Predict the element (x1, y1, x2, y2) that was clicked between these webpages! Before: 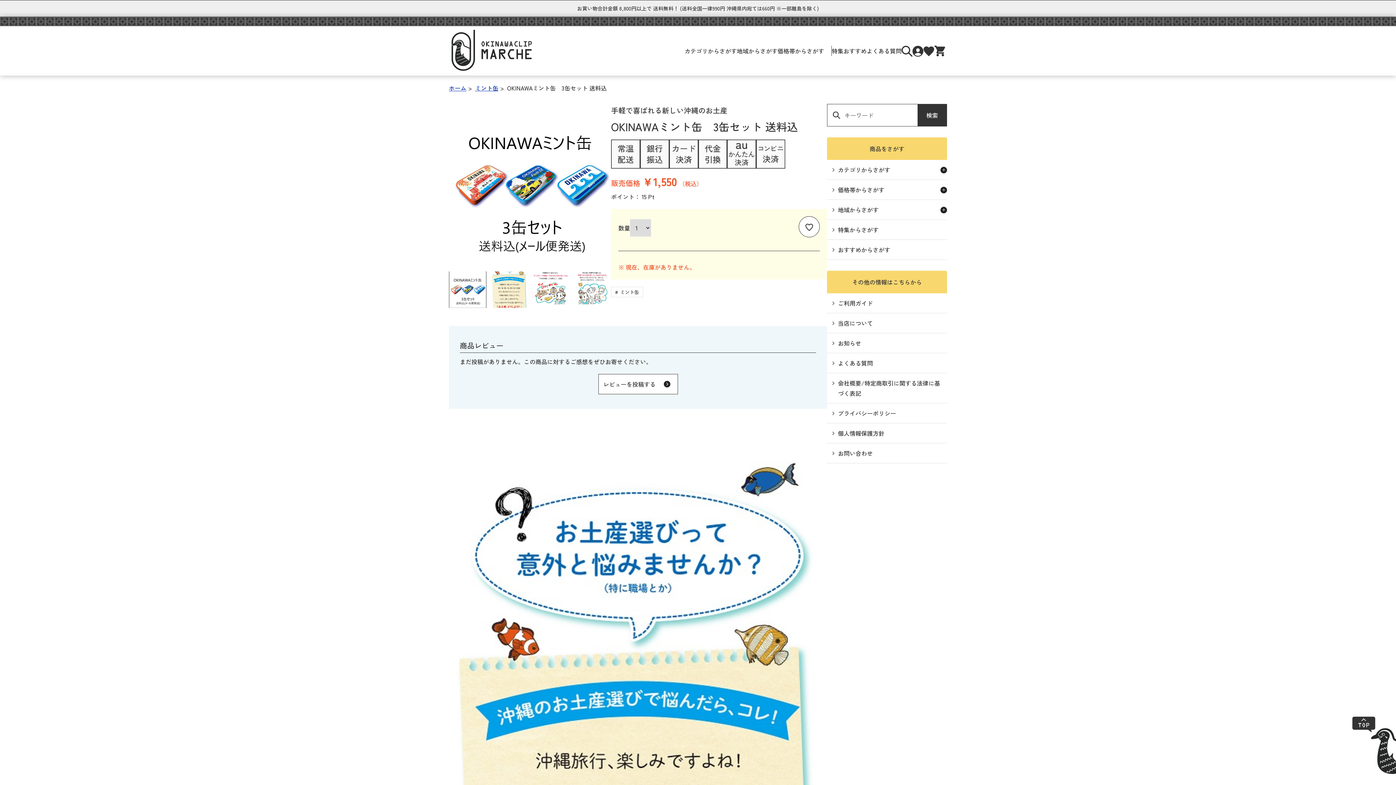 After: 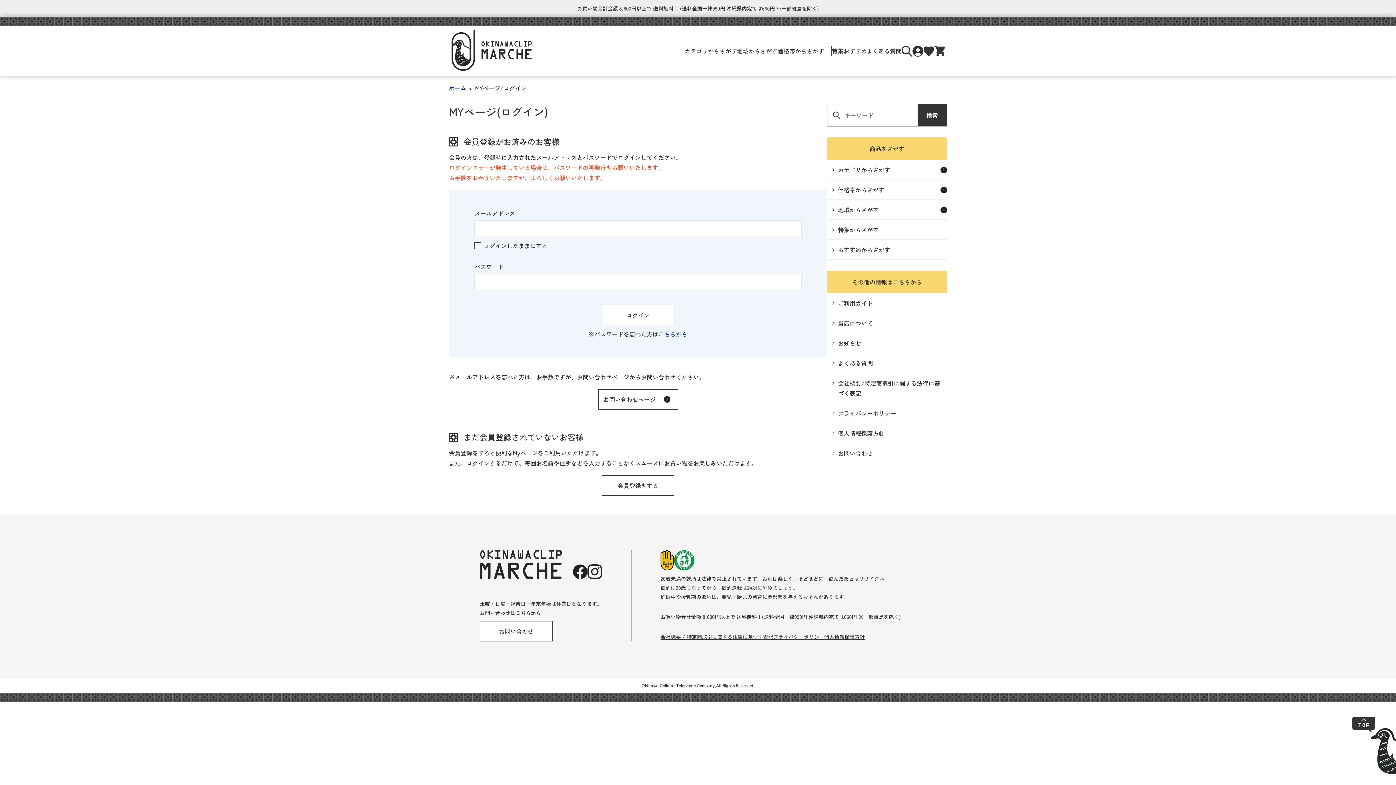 Action: bbox: (798, 216, 820, 237)